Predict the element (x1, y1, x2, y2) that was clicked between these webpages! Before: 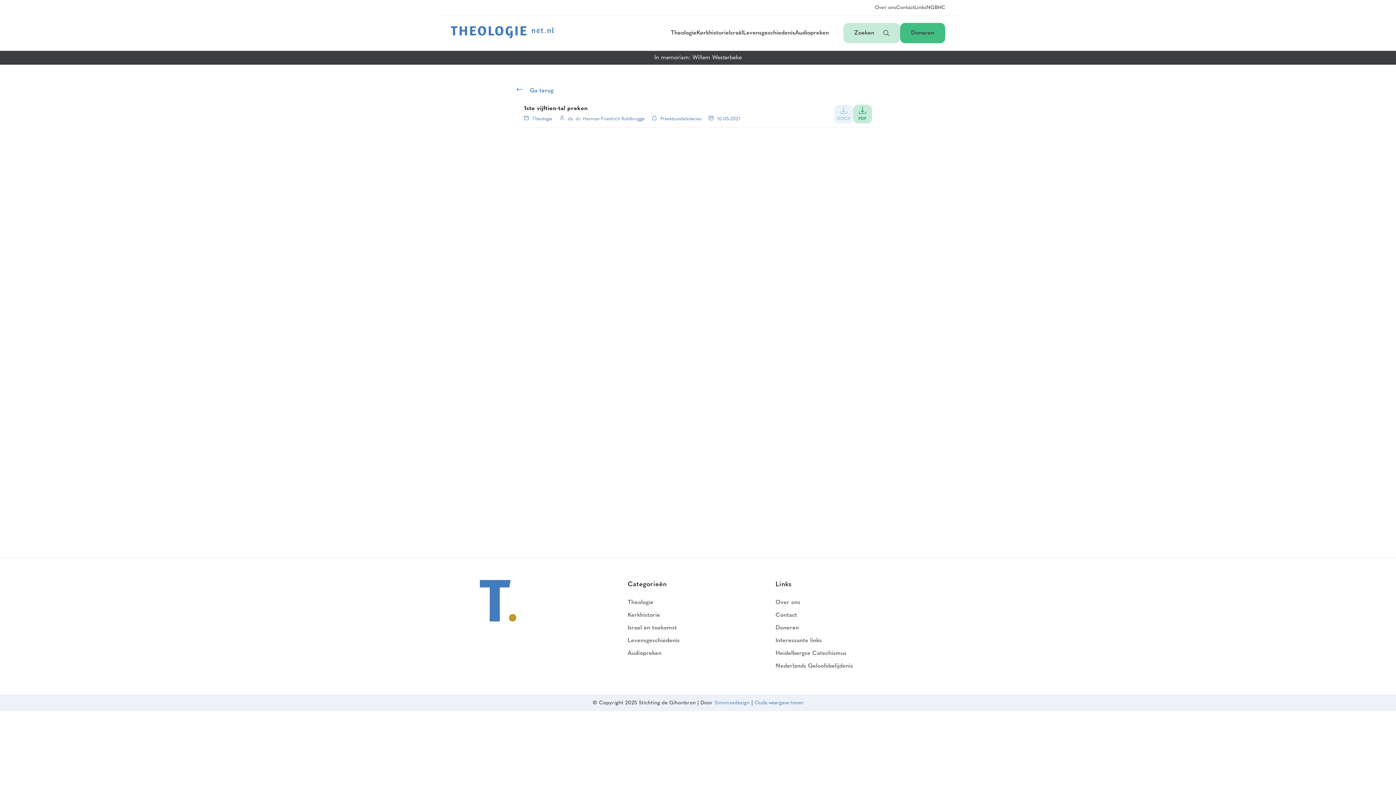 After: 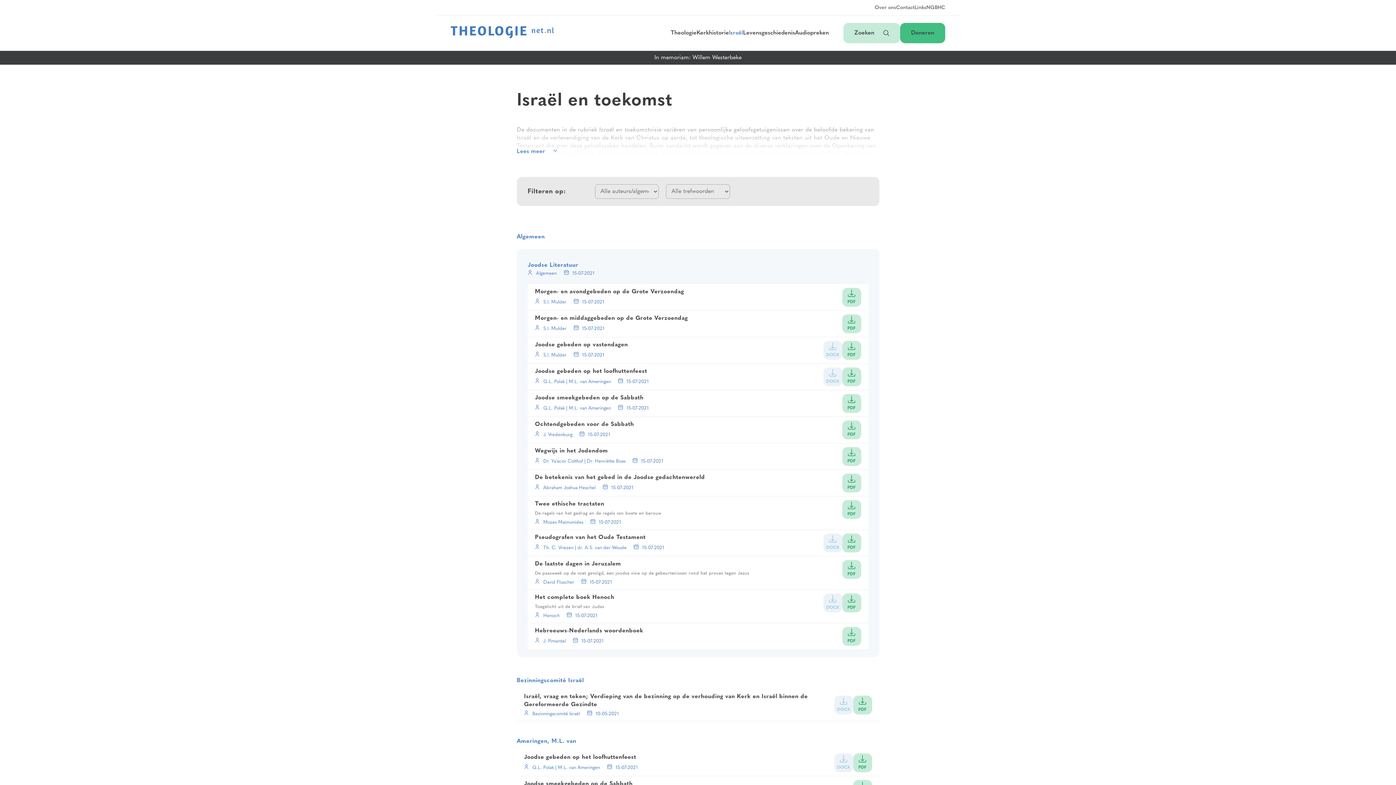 Action: label: Israel en toekomst bbox: (627, 625, 676, 631)